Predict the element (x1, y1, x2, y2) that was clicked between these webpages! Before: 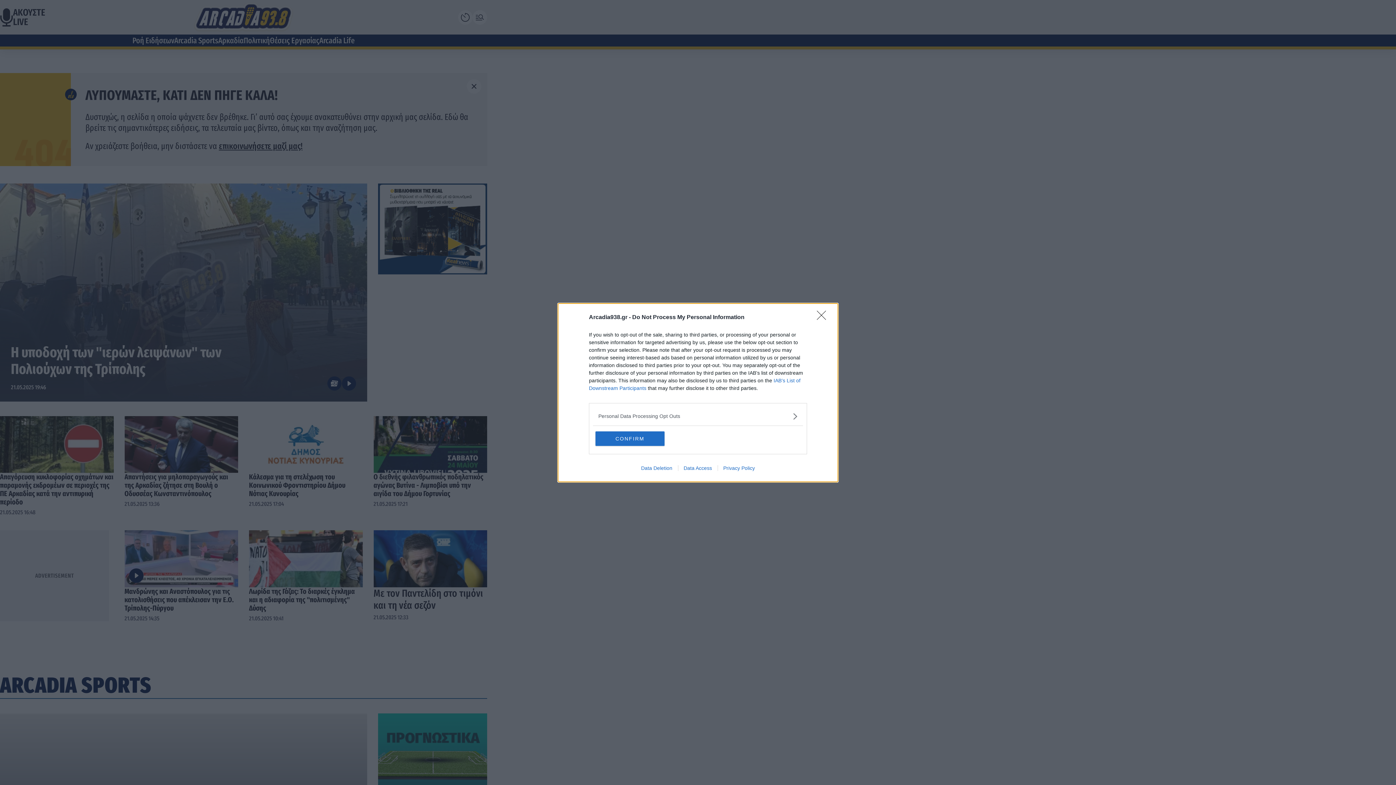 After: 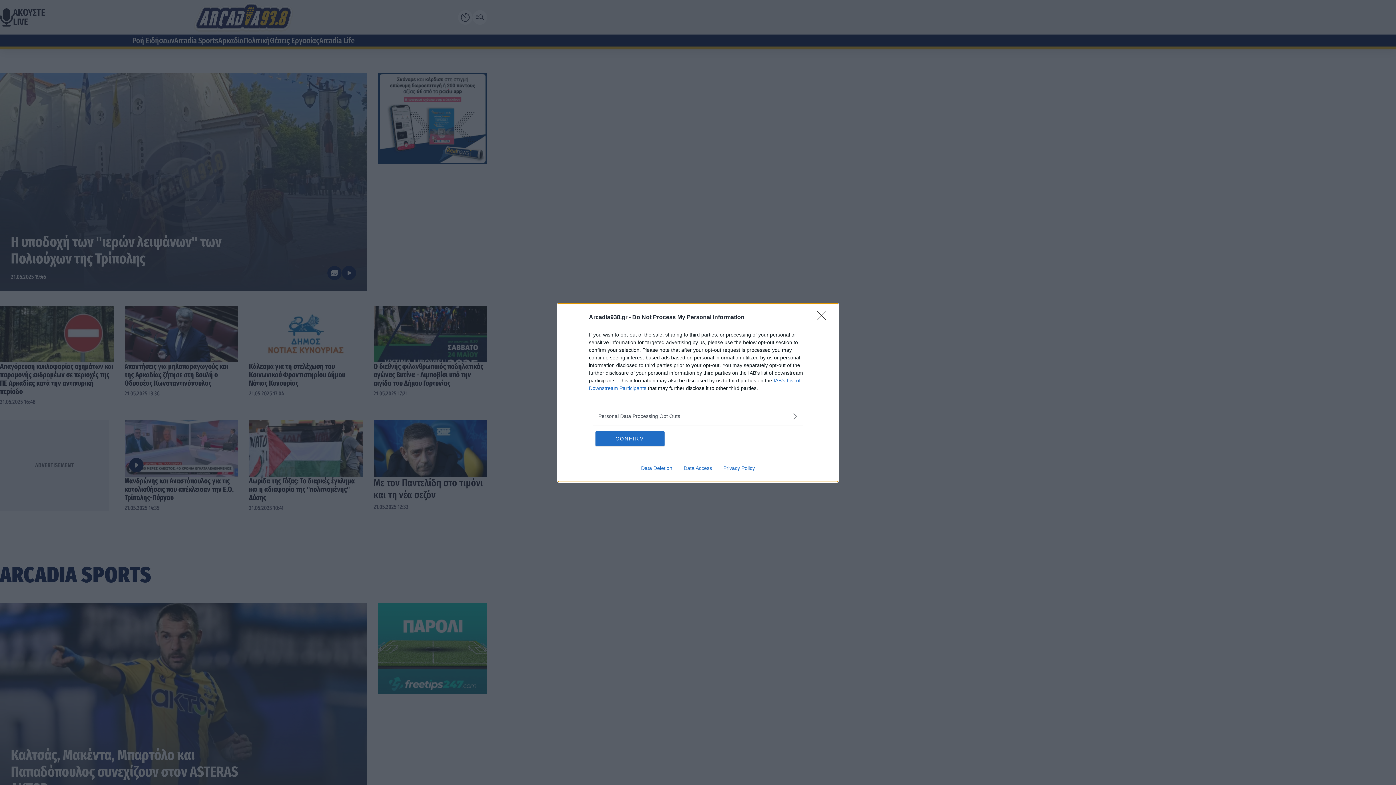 Action: label: Privacy Policy bbox: (717, 465, 760, 471)